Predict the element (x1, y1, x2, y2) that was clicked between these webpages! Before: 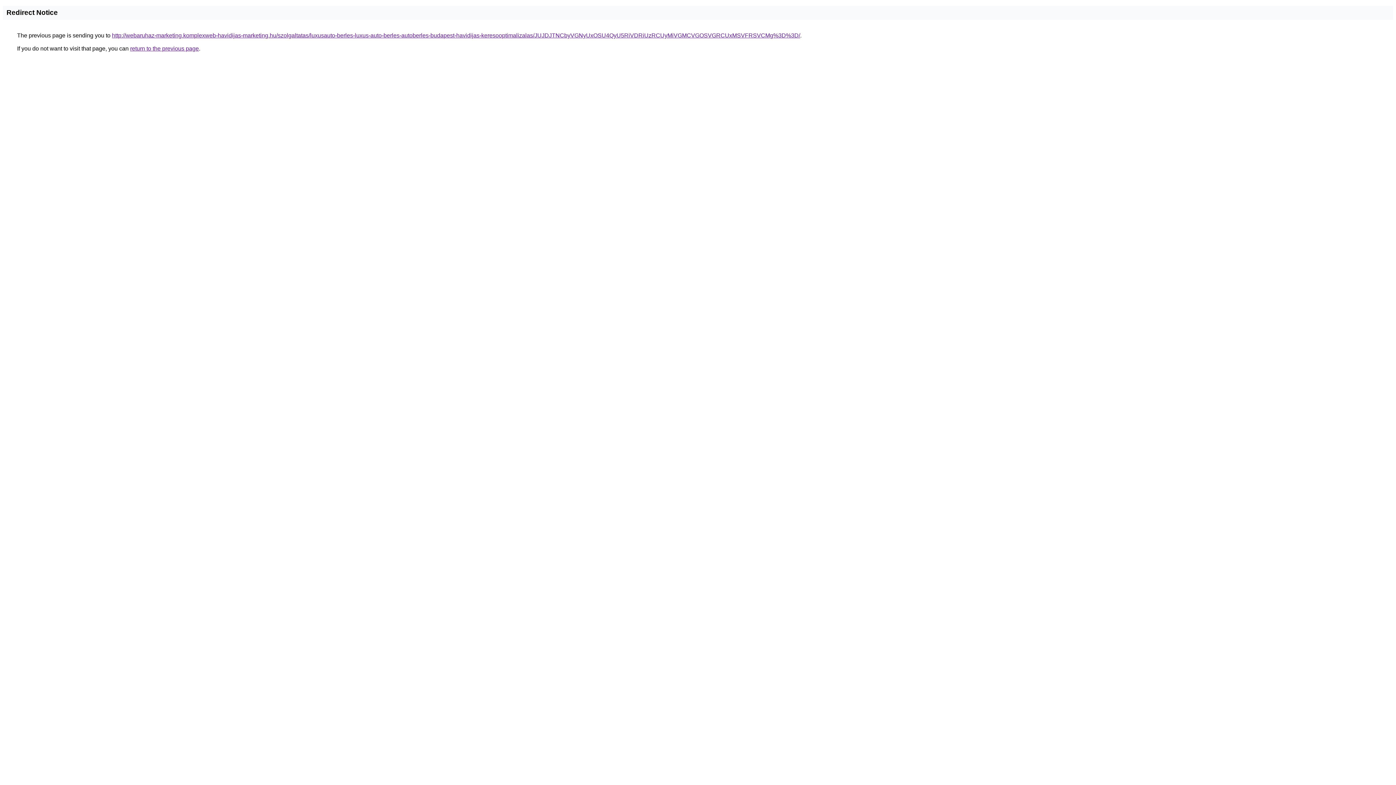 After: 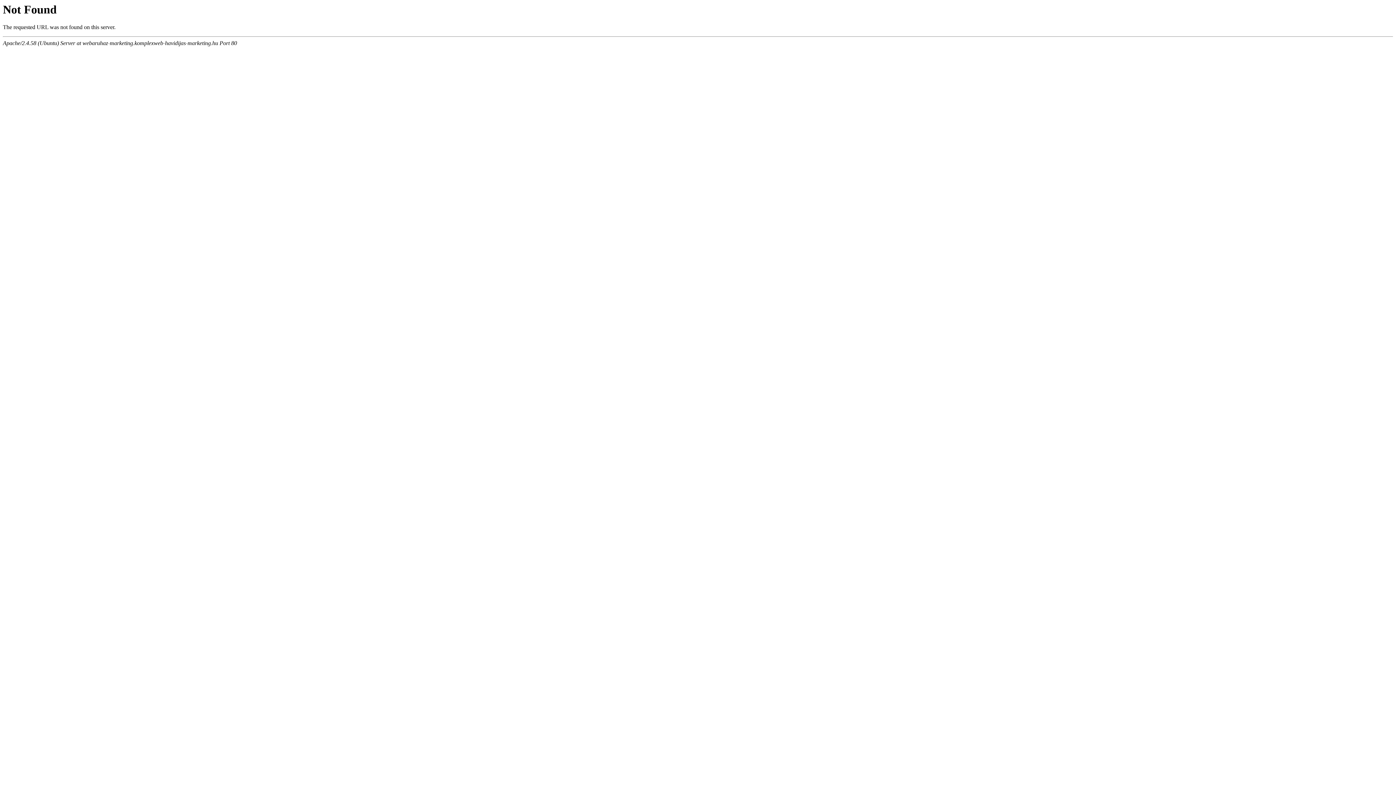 Action: label: http://webaruhaz-marketing.komplexweb-havidijas-marketing.hu/szolgaltatas/luxusauto-berles-luxus-auto-berles-autoberles-budapest-havidijas-keresooptimalizalas/JUJDJTNCbyVGNyUxOSU4QyU5RiVDRiUzRCUyMiVGMCVGOSVGRCUxMSVFRSVCMg%3D%3D/ bbox: (112, 32, 800, 38)